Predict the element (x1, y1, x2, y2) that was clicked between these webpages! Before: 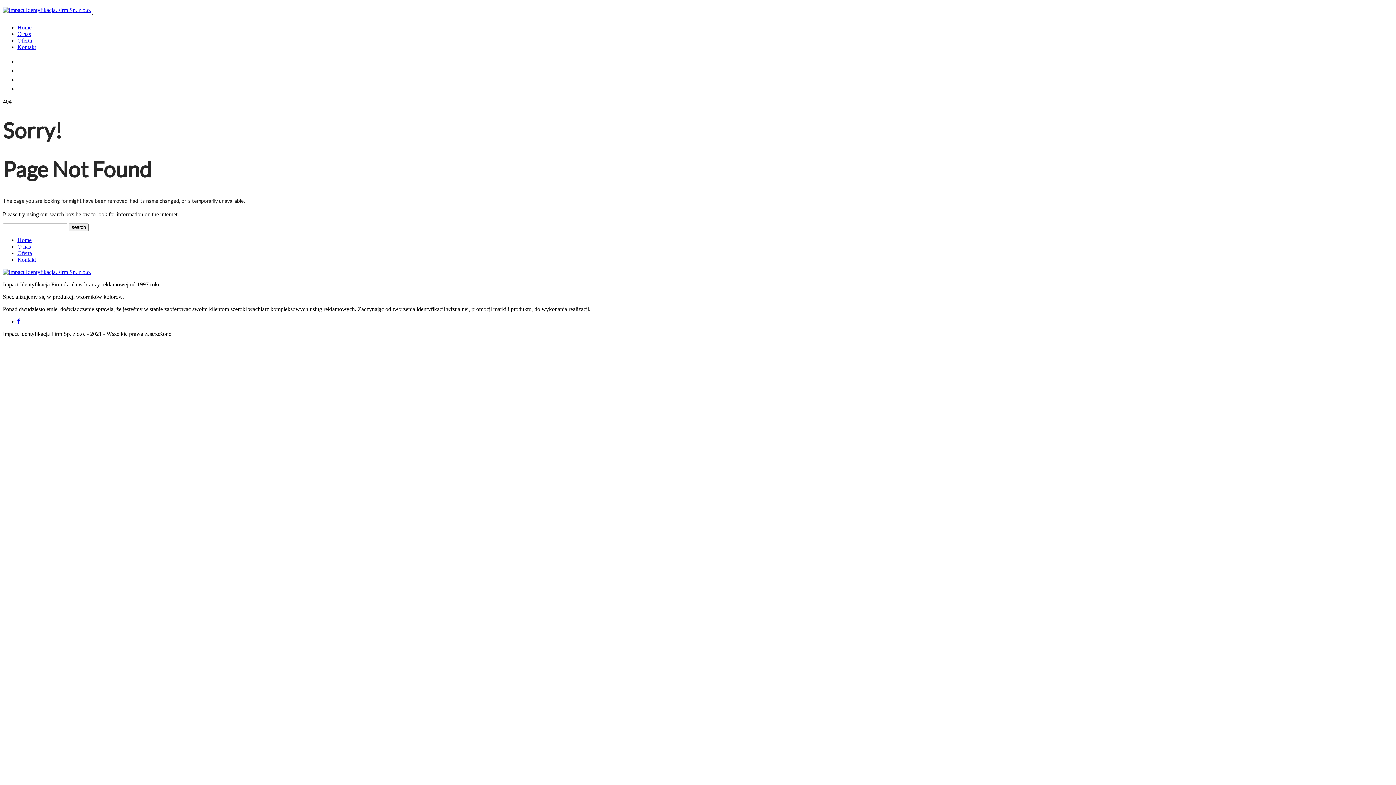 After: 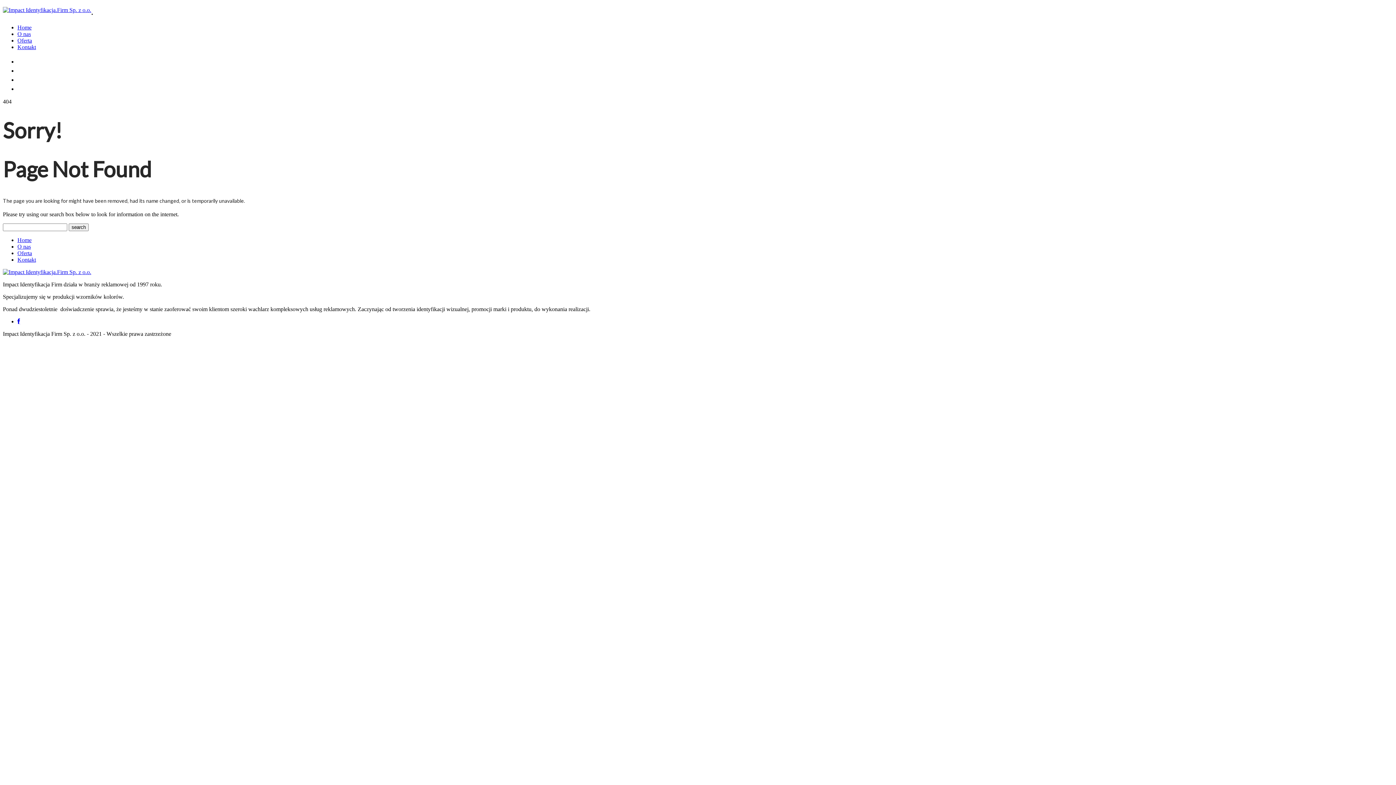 Action: bbox: (17, 318, 20, 324)